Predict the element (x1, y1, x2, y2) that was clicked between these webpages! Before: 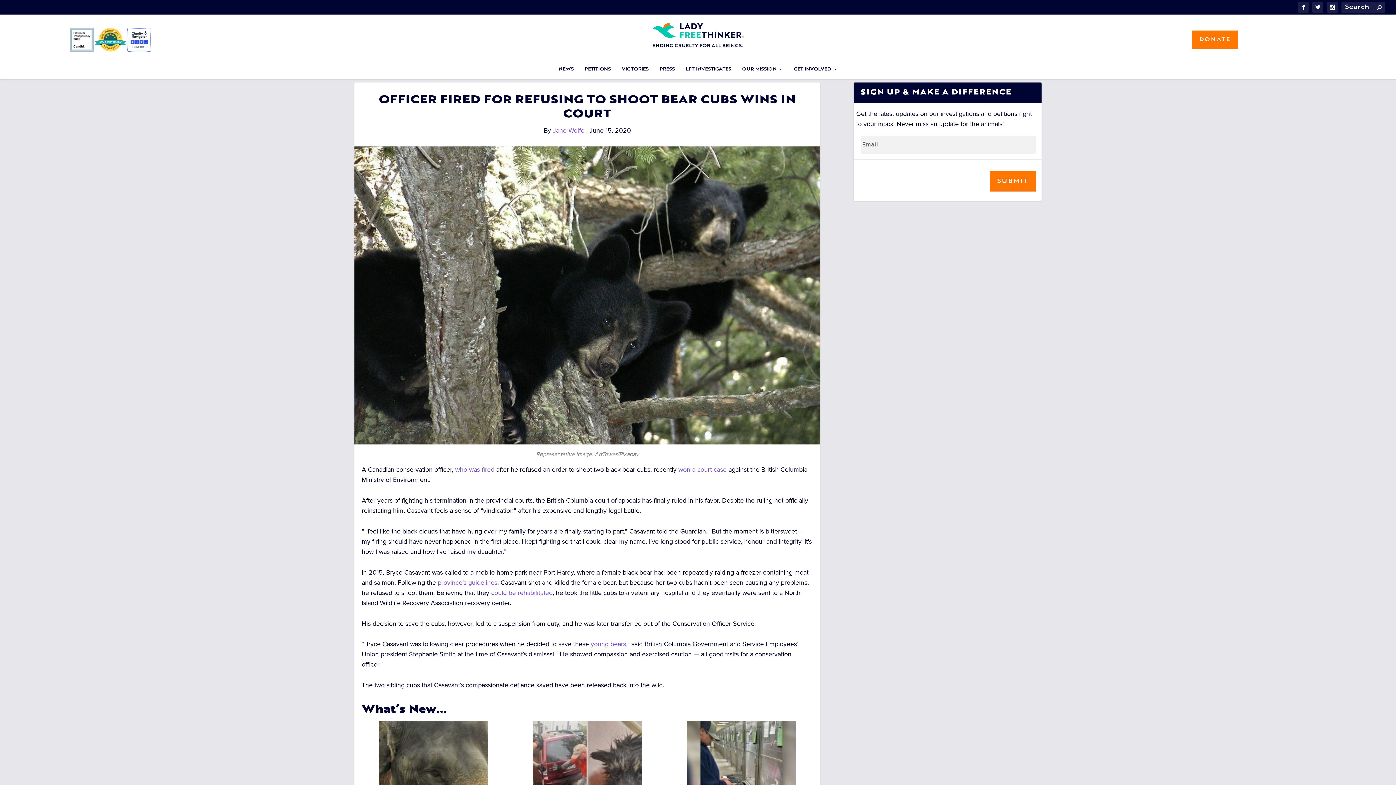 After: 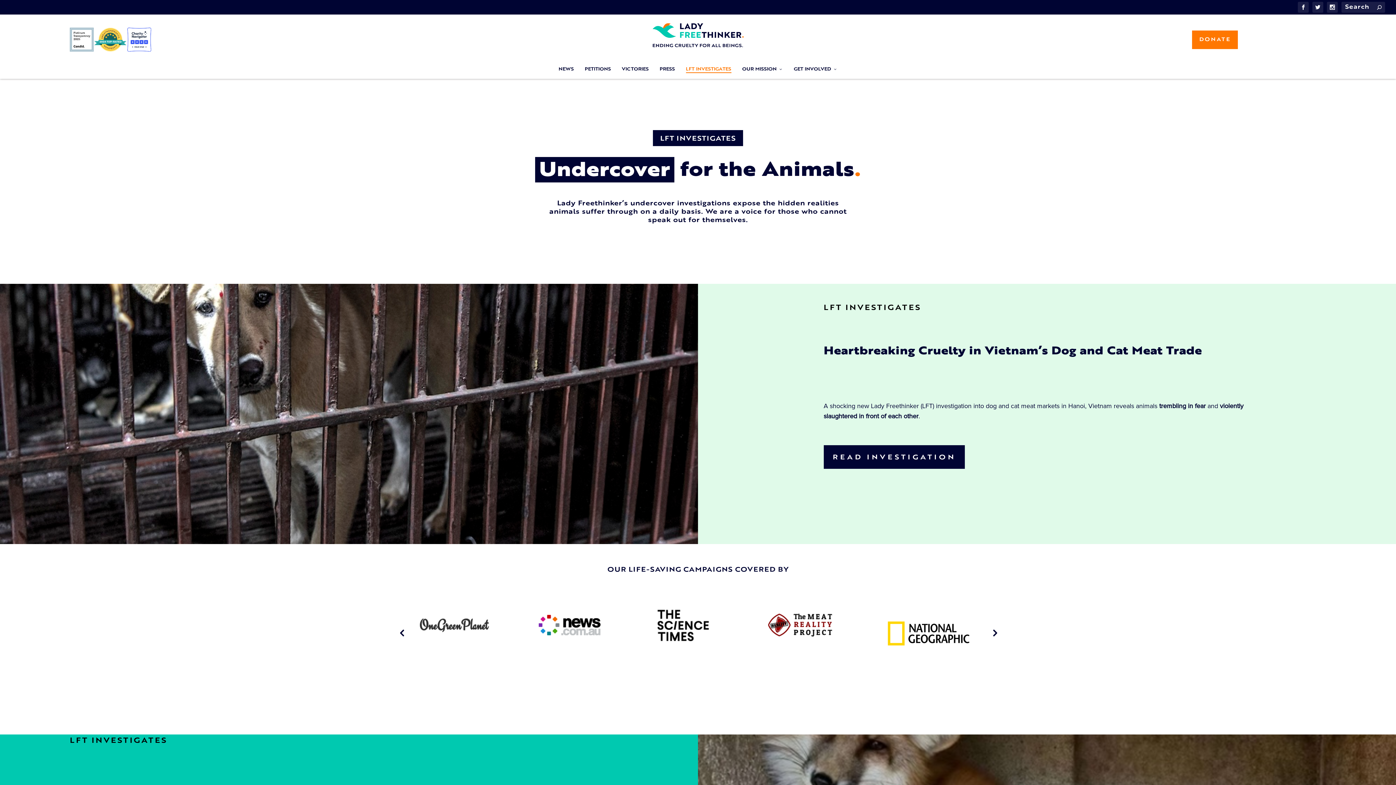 Action: bbox: (686, 62, 731, 79) label: LFT INVESTIGATES